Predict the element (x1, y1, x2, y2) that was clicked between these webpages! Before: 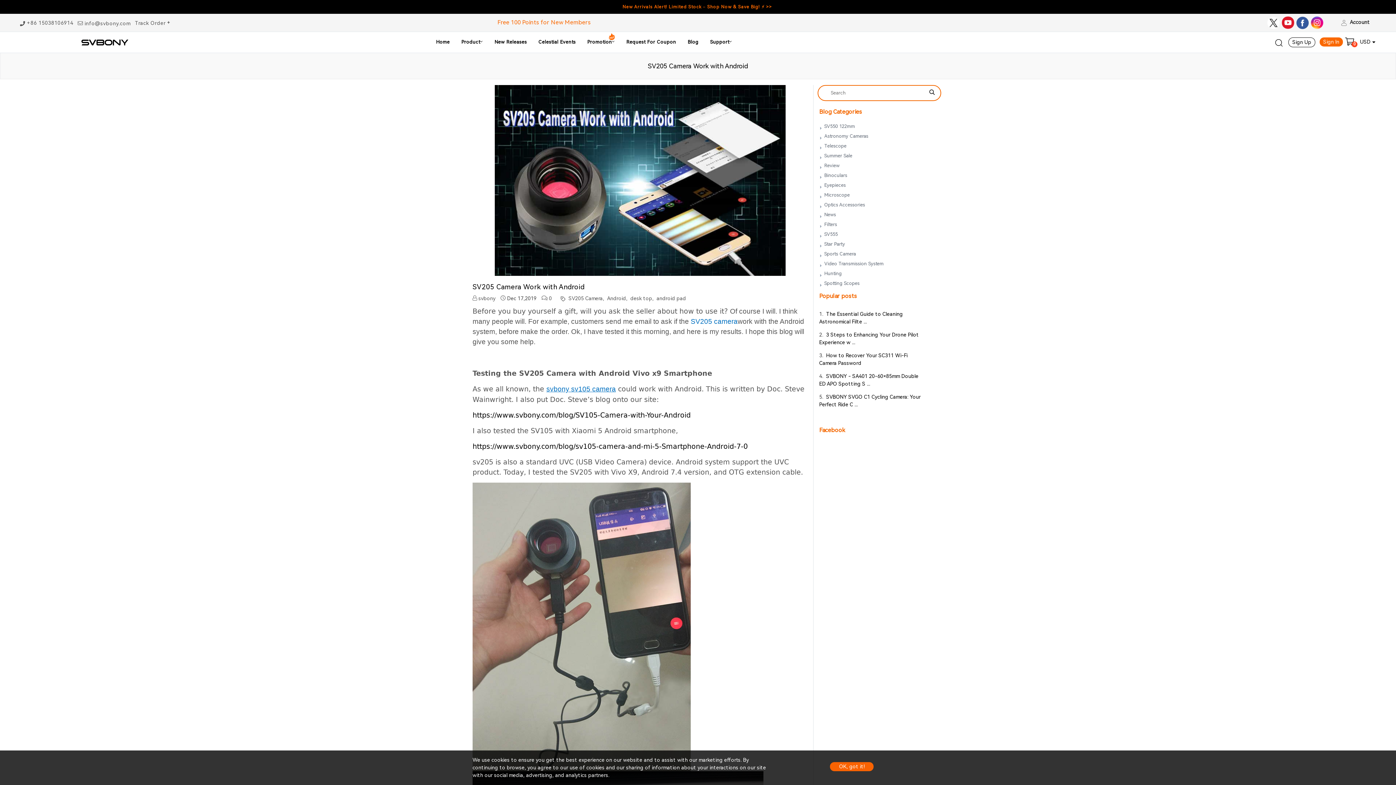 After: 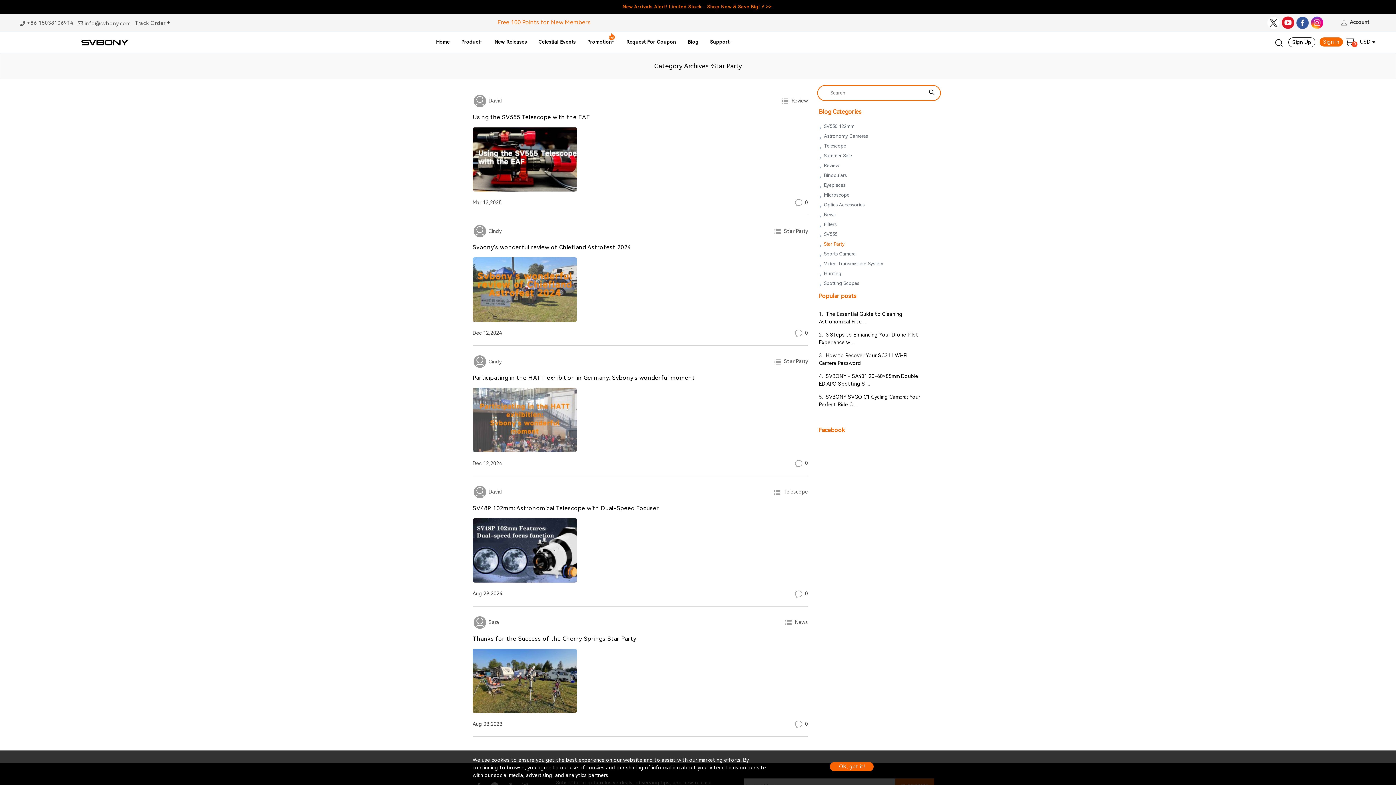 Action: label: Star Party bbox: (824, 240, 845, 247)